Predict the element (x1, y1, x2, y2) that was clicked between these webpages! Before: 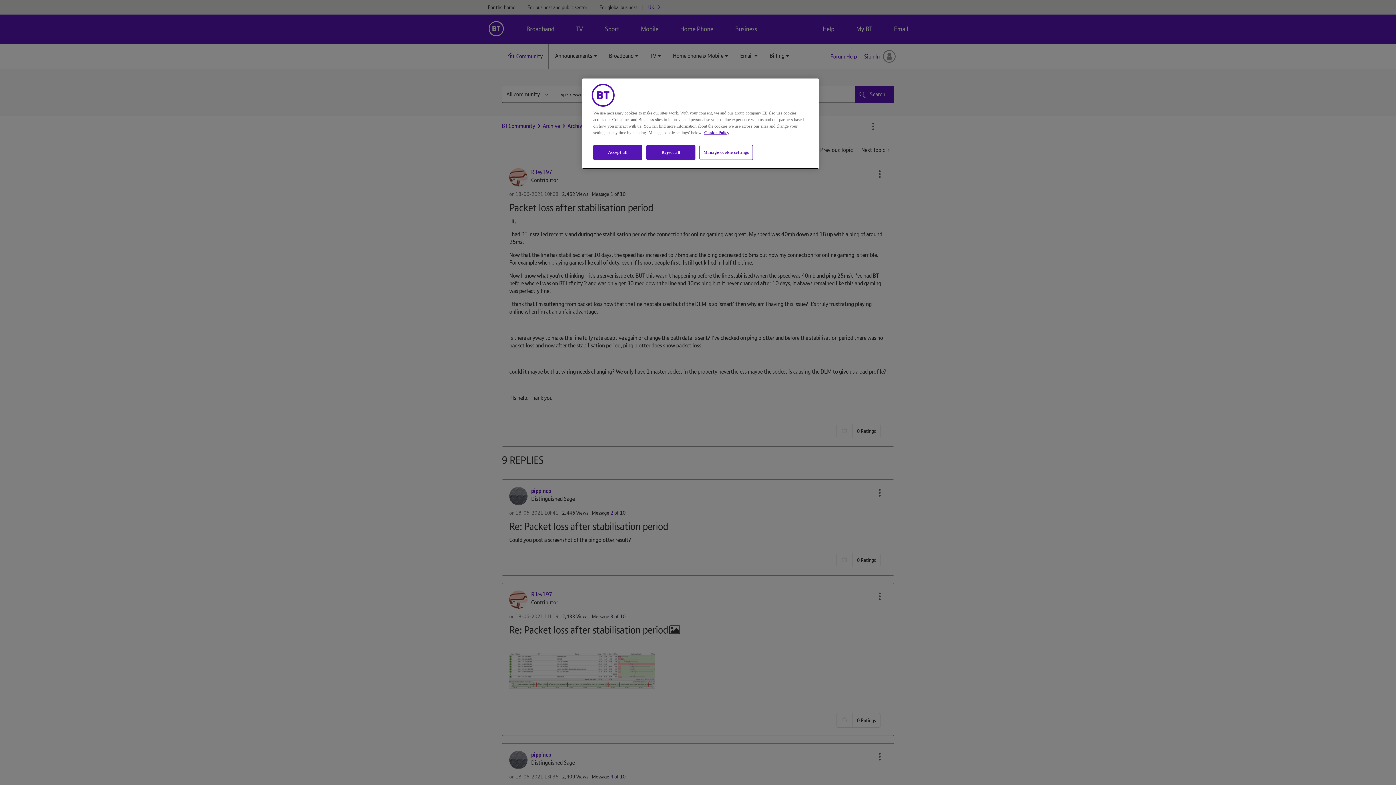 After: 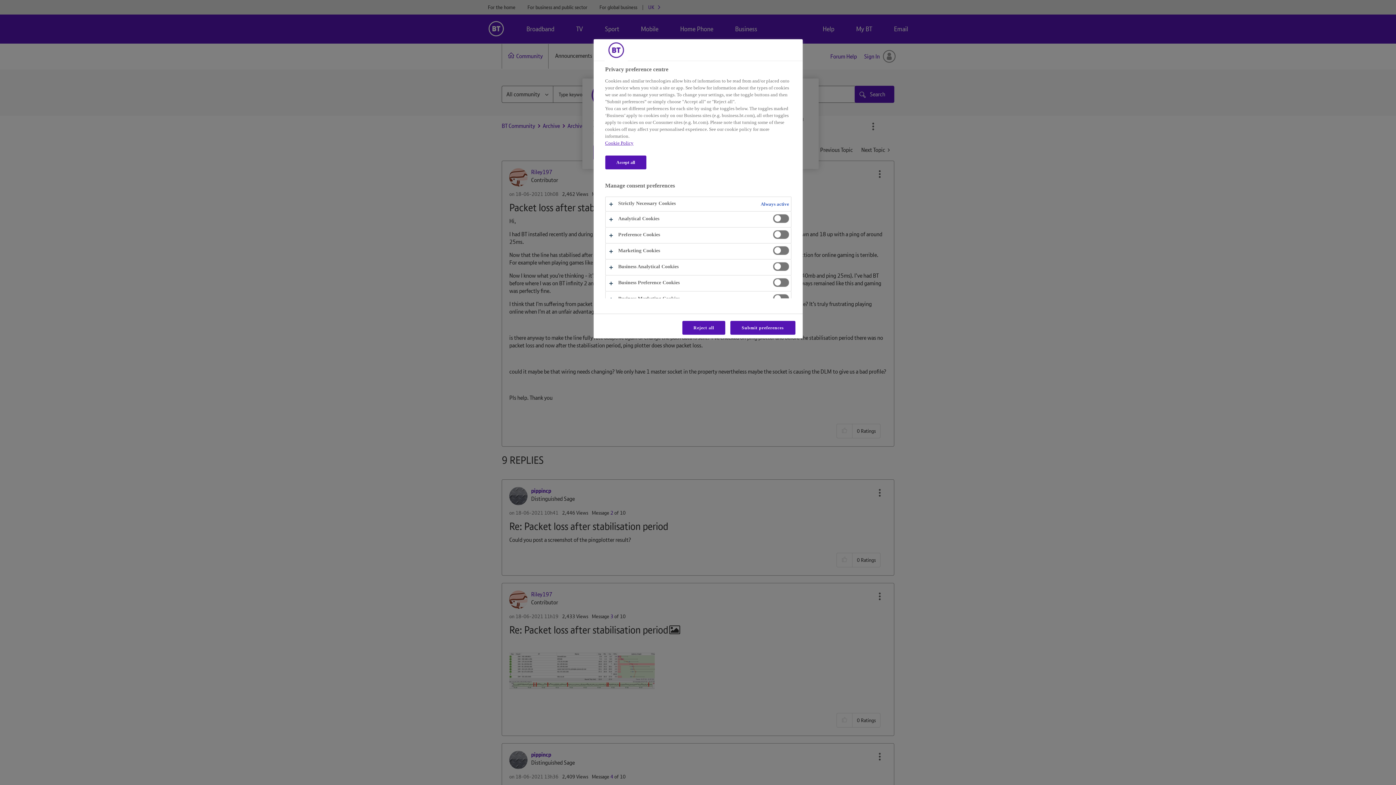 Action: label: Manage cookie settings bbox: (699, 145, 753, 160)